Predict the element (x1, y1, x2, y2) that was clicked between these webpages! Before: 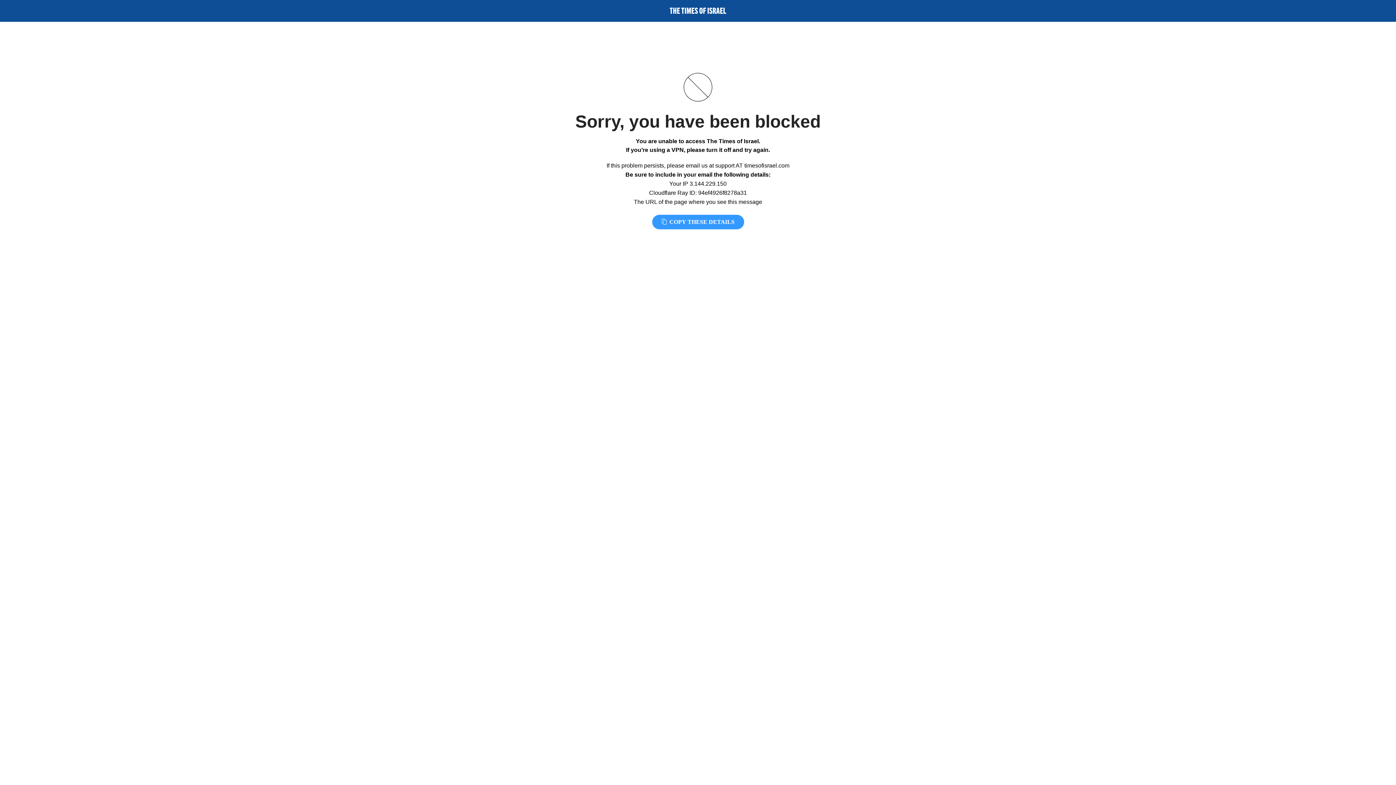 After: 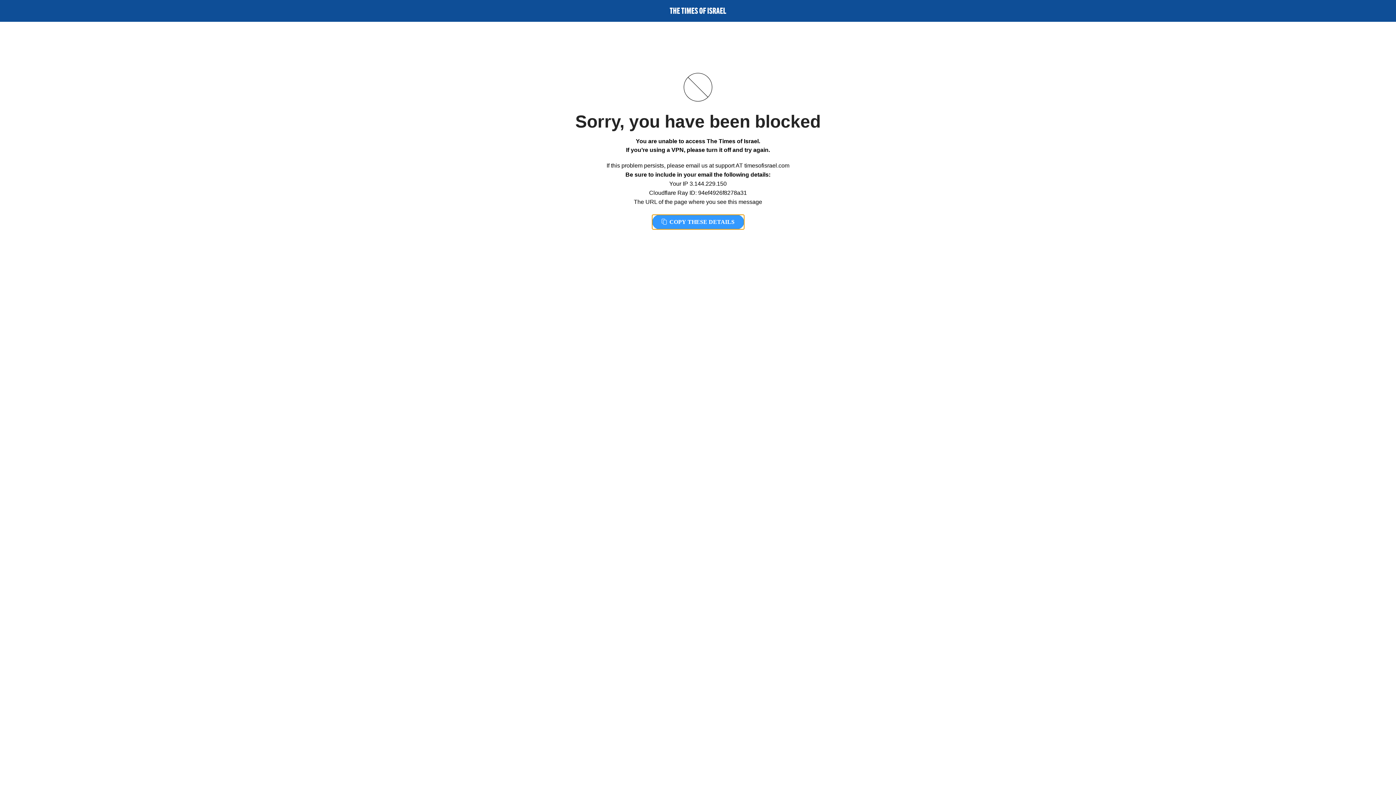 Action: label:  COPY THESE DETAILS bbox: (652, 214, 744, 229)